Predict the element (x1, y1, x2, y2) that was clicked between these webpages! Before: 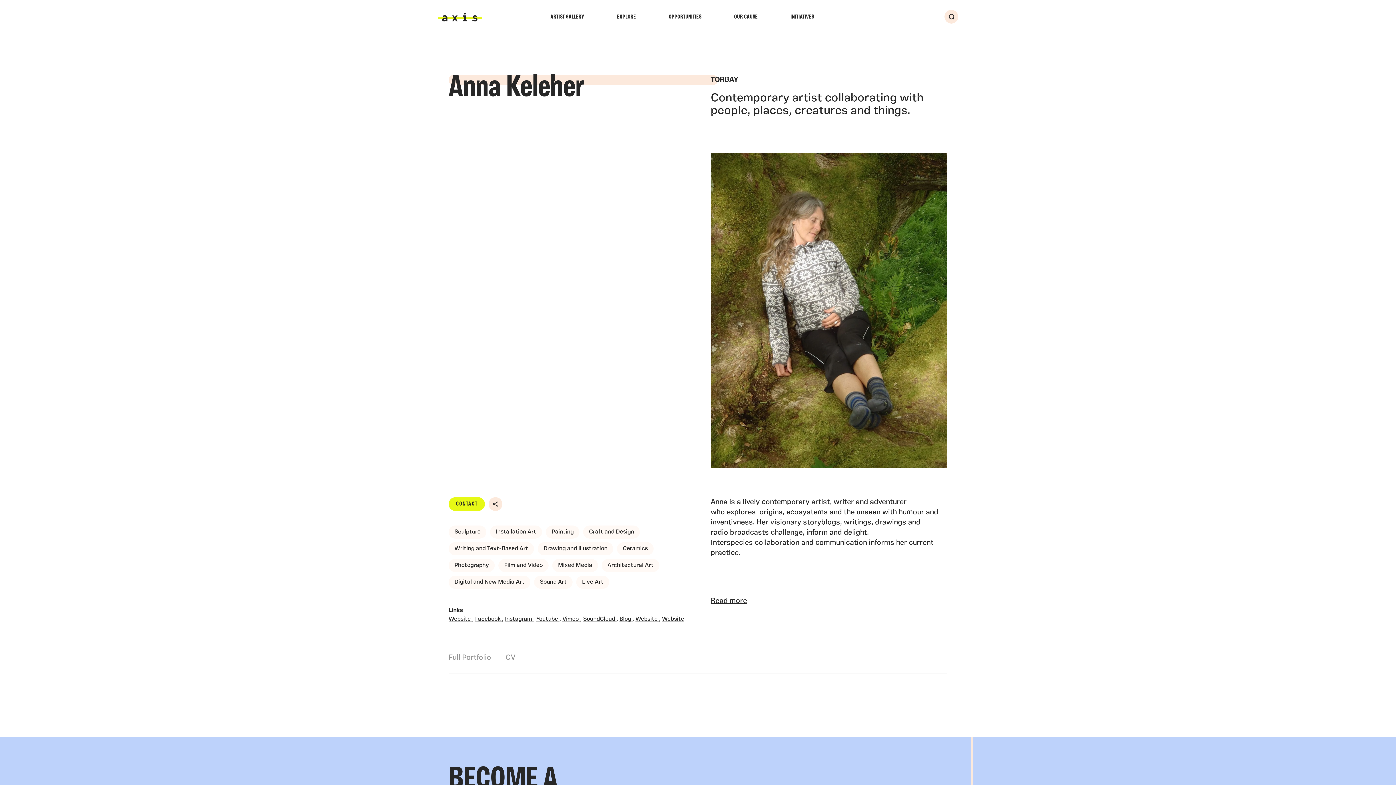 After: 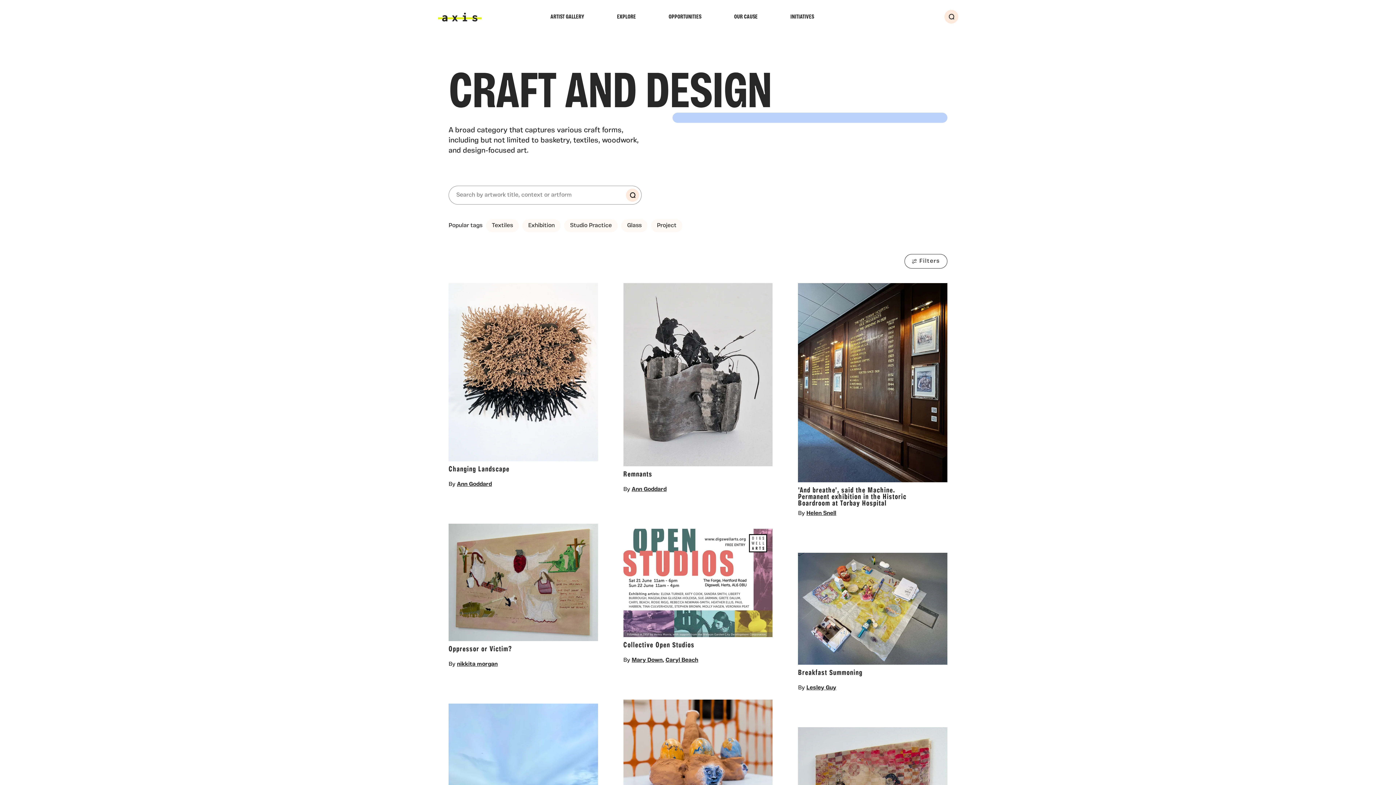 Action: bbox: (583, 525, 640, 538) label: Craft and Design